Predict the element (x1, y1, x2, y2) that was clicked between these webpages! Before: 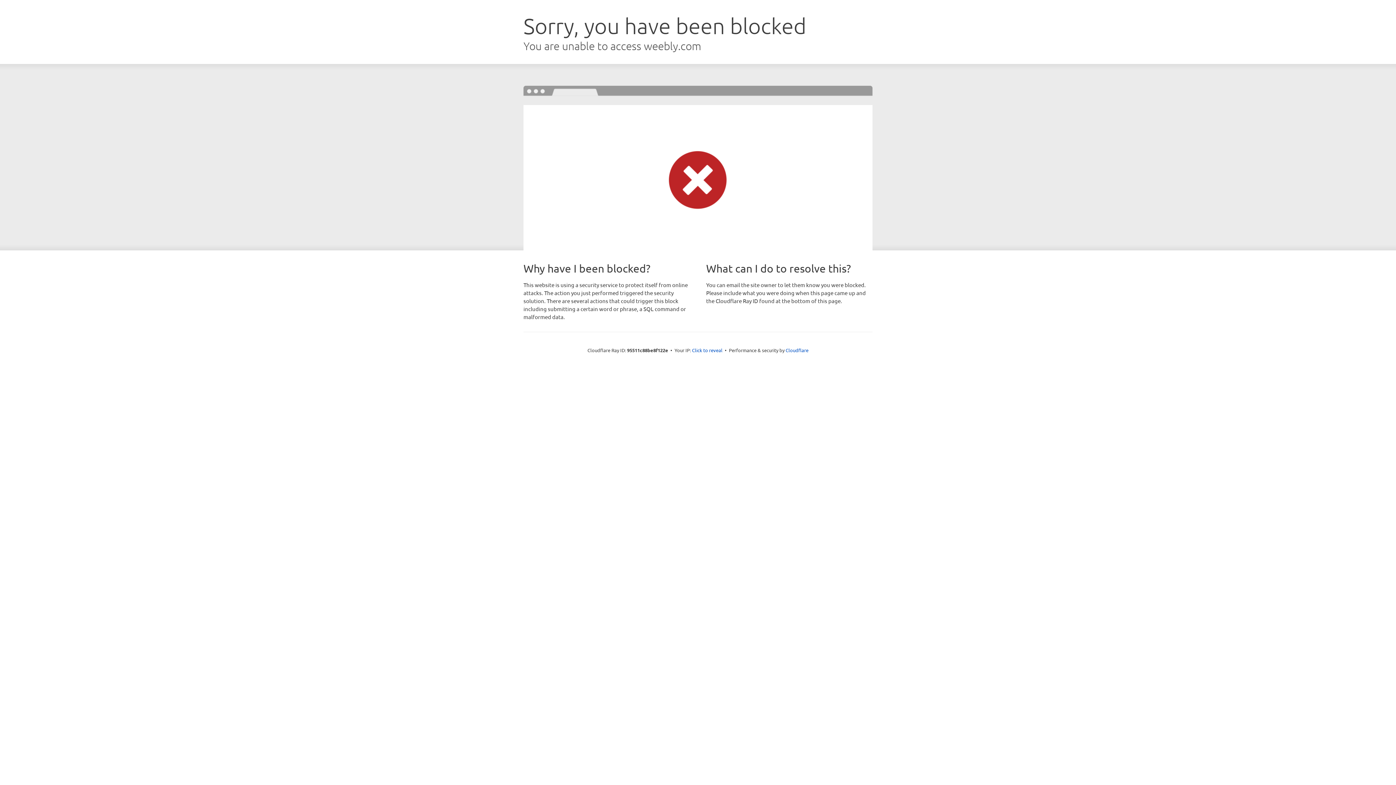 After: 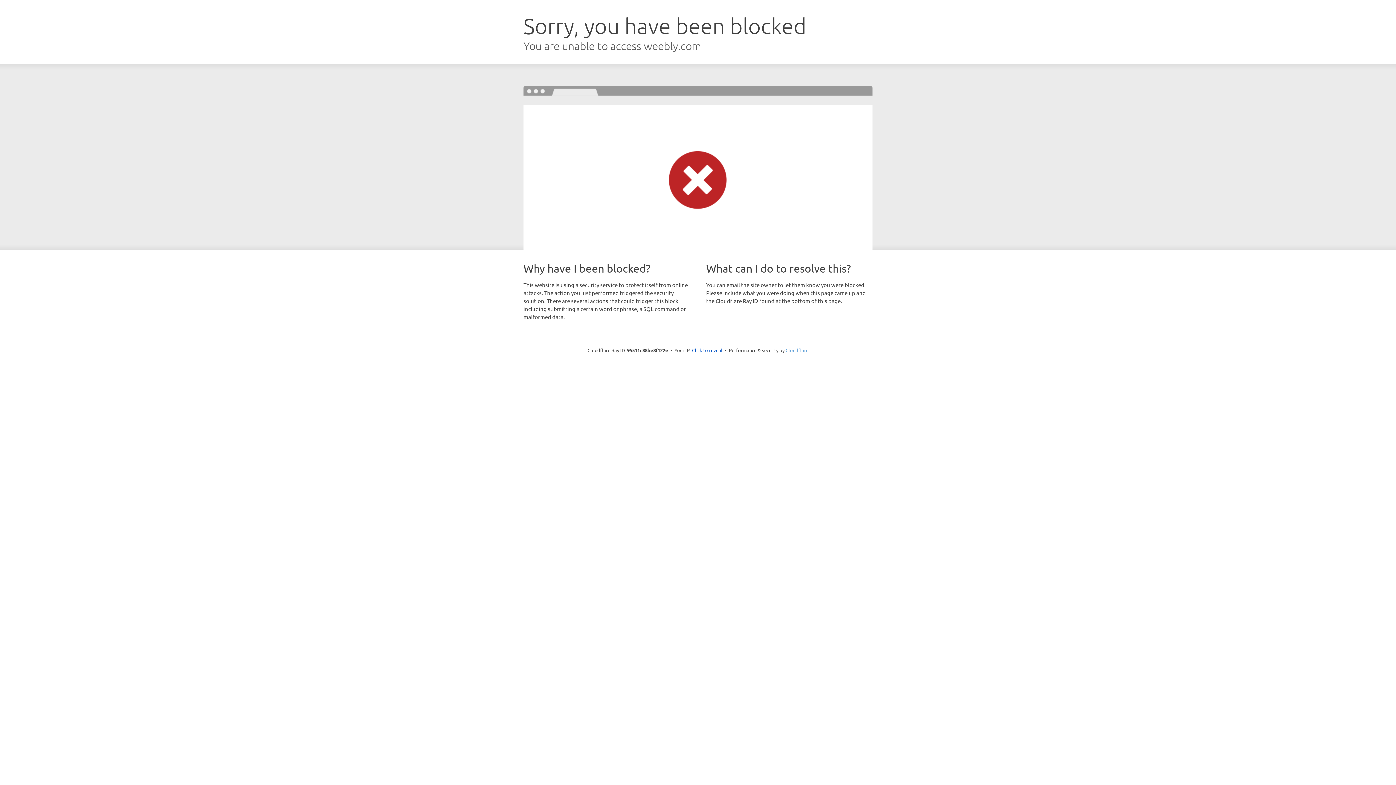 Action: bbox: (785, 347, 808, 353) label: Cloudflare